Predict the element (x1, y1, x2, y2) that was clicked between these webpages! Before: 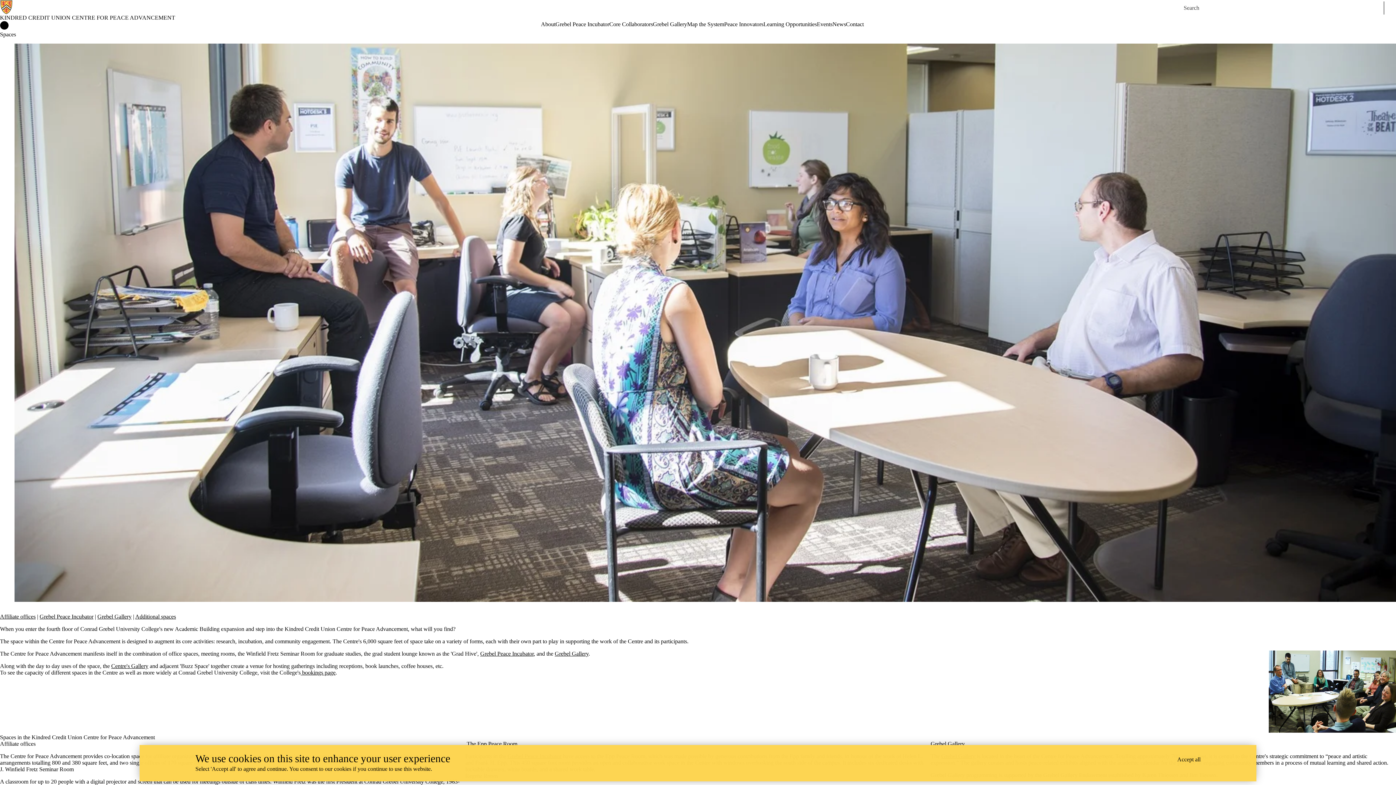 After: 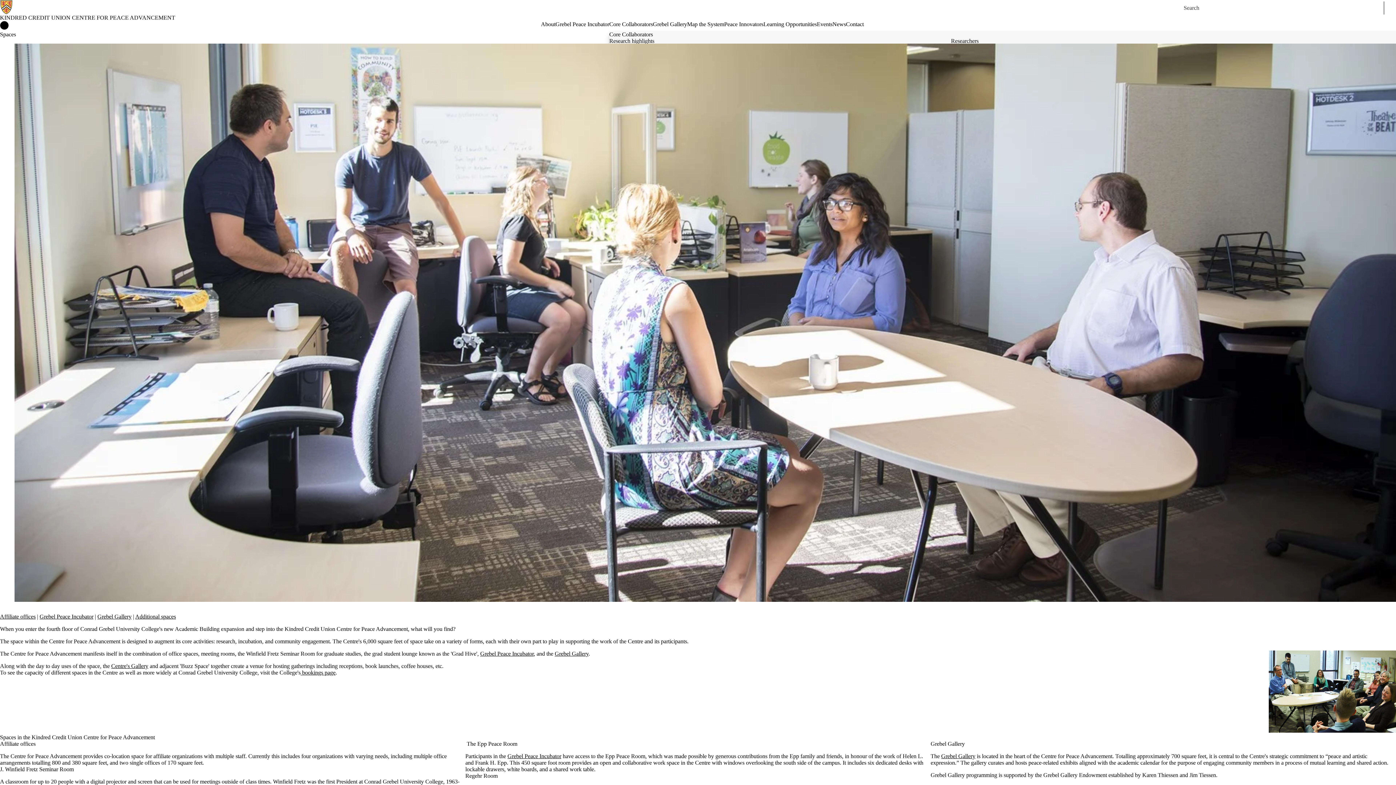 Action: bbox: (609, 21, 653, 27) label: Core Collaborators